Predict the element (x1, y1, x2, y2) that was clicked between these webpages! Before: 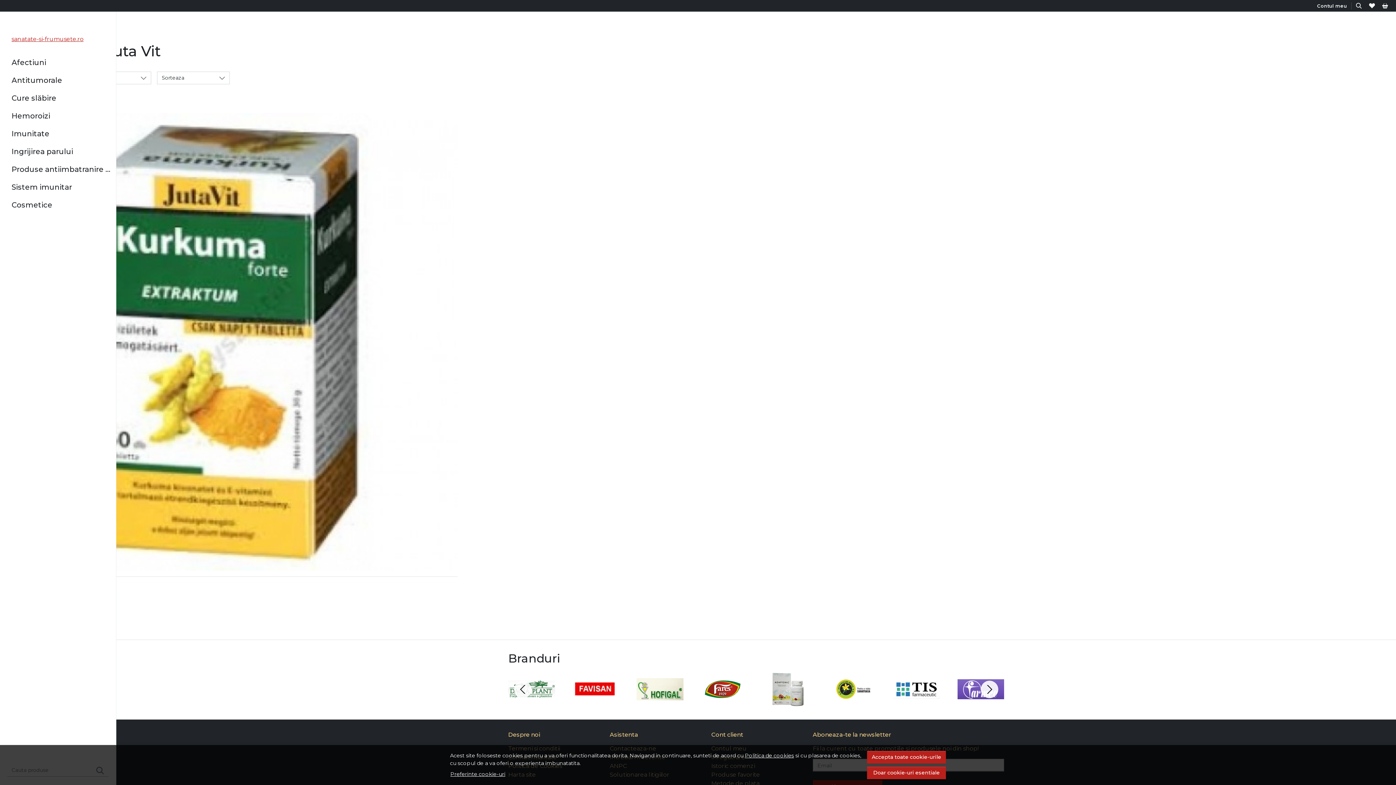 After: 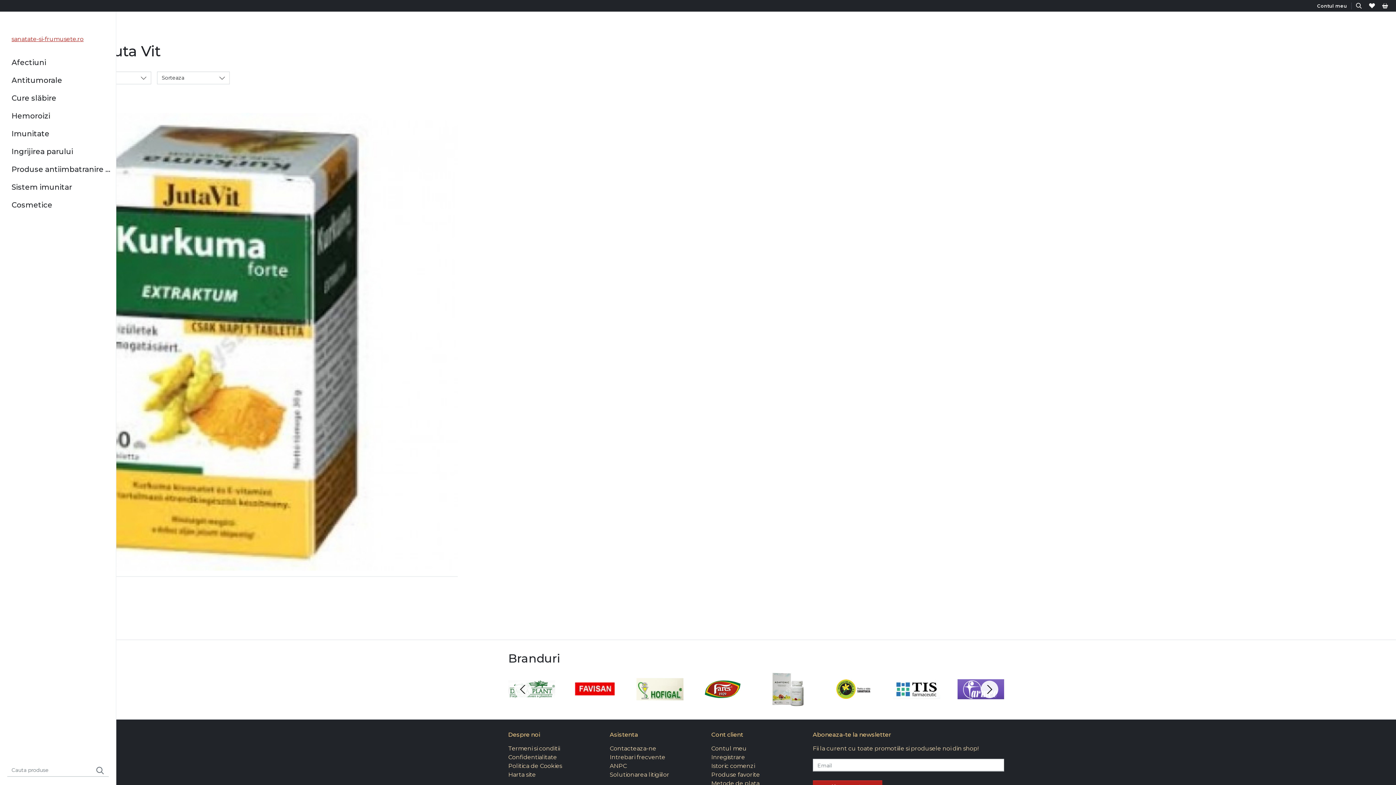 Action: label: Doar cookie-uri esentiale bbox: (867, 766, 946, 779)